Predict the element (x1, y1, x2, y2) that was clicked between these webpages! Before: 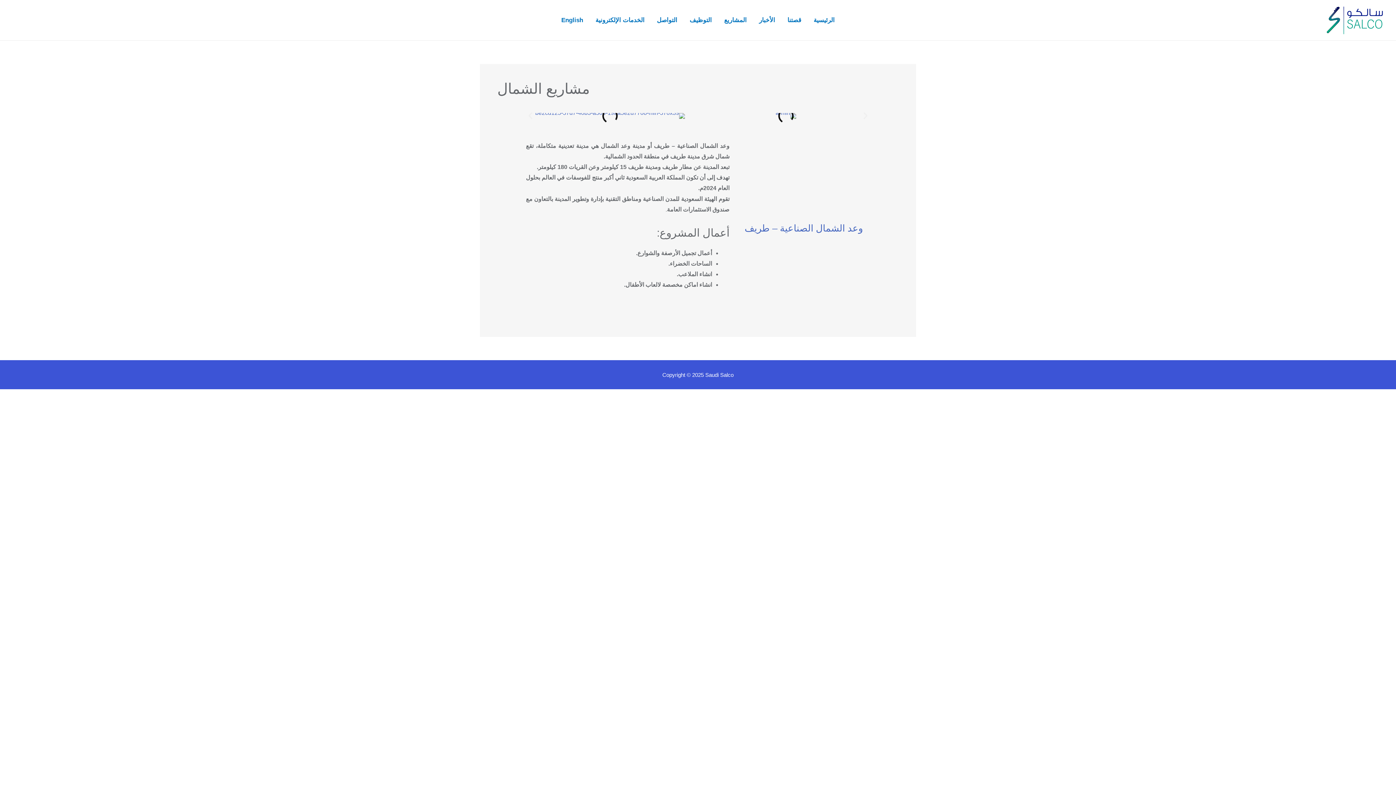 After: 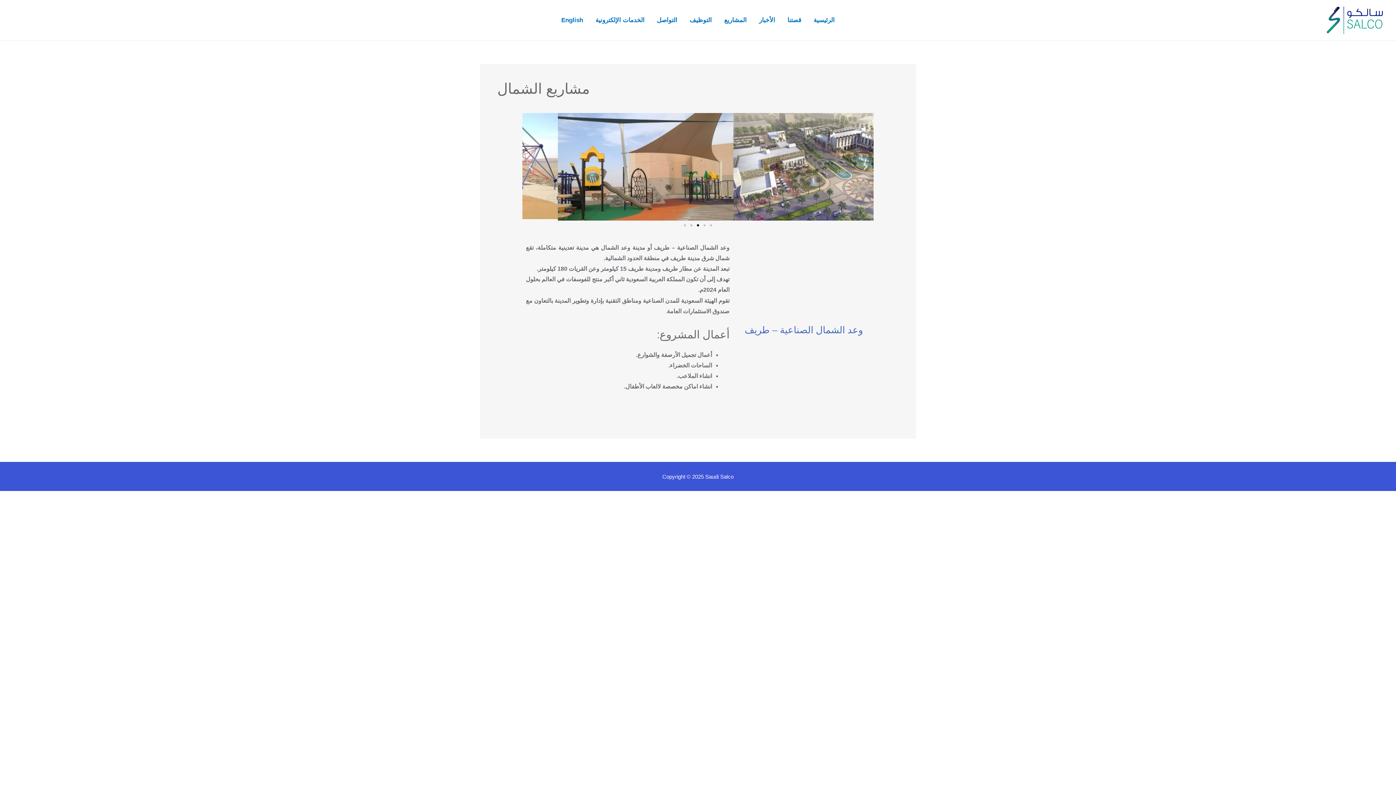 Action: bbox: (526, 111, 535, 120)